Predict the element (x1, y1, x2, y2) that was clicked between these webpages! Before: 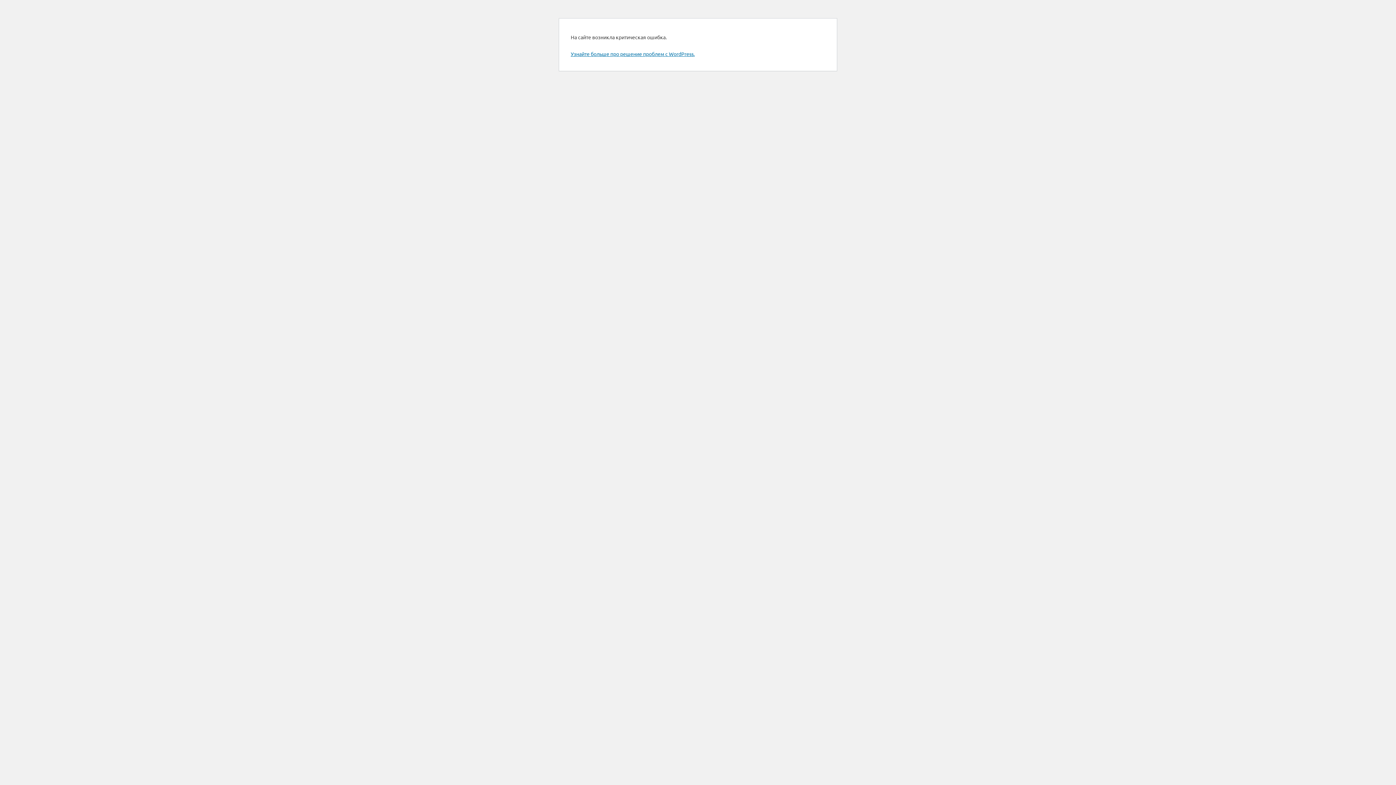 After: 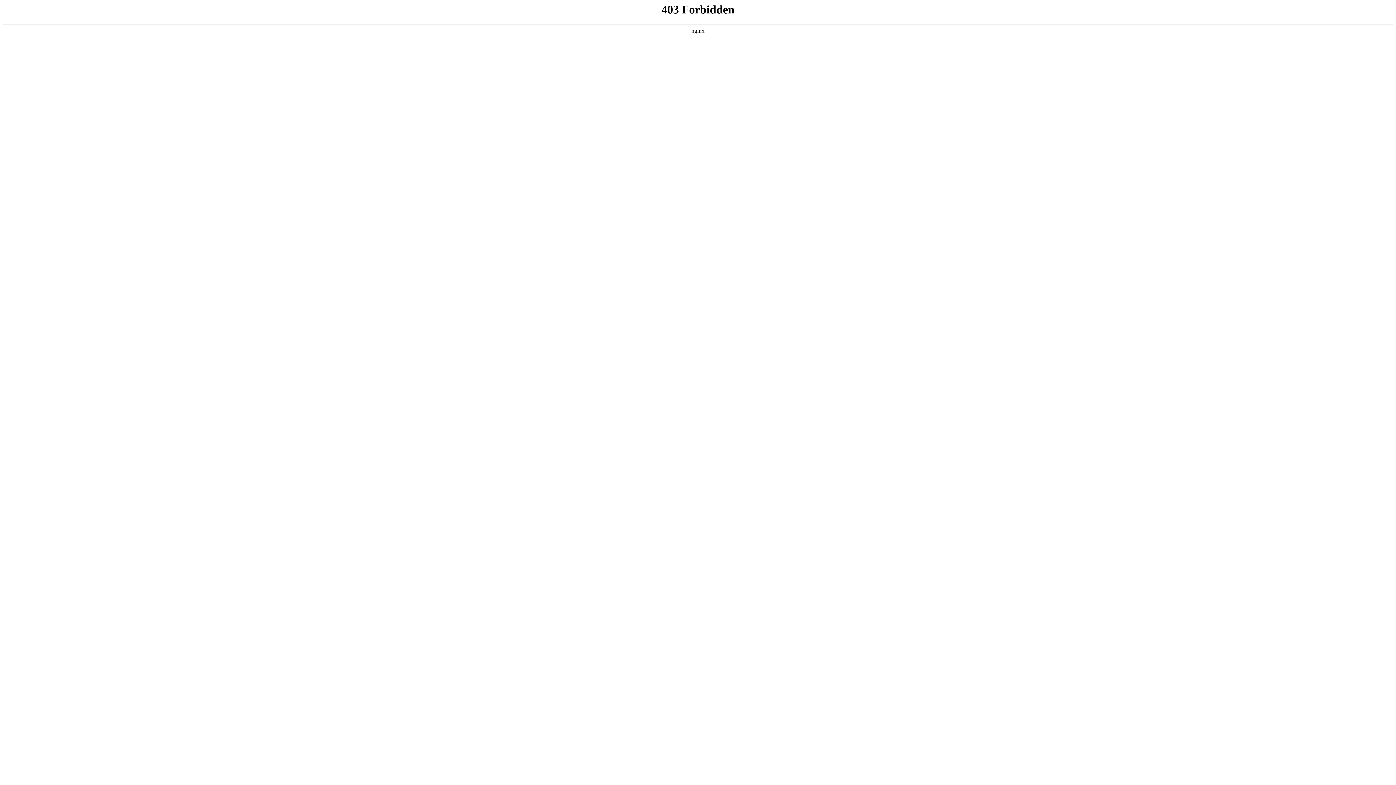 Action: label: Узнайте больше про решение проблем с WordPress. bbox: (570, 50, 694, 57)